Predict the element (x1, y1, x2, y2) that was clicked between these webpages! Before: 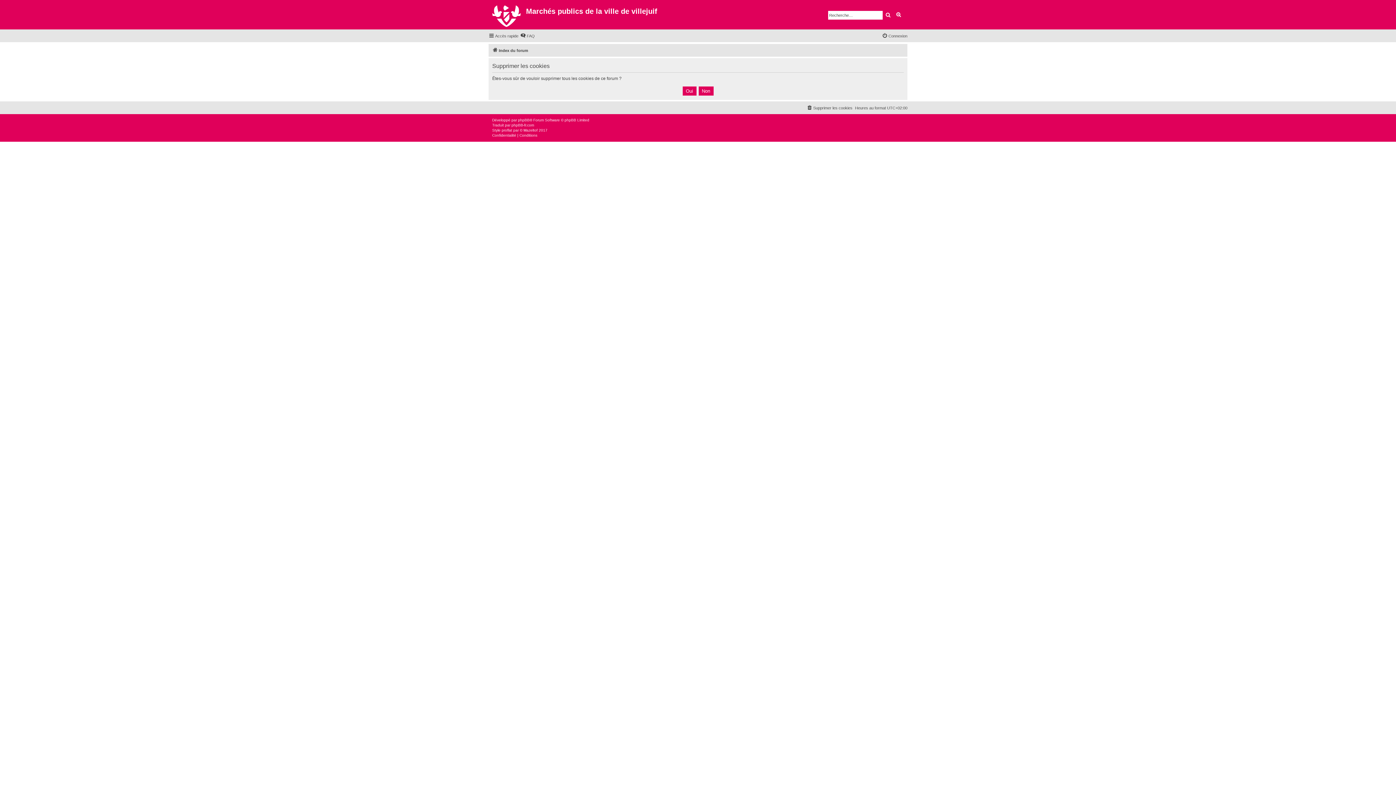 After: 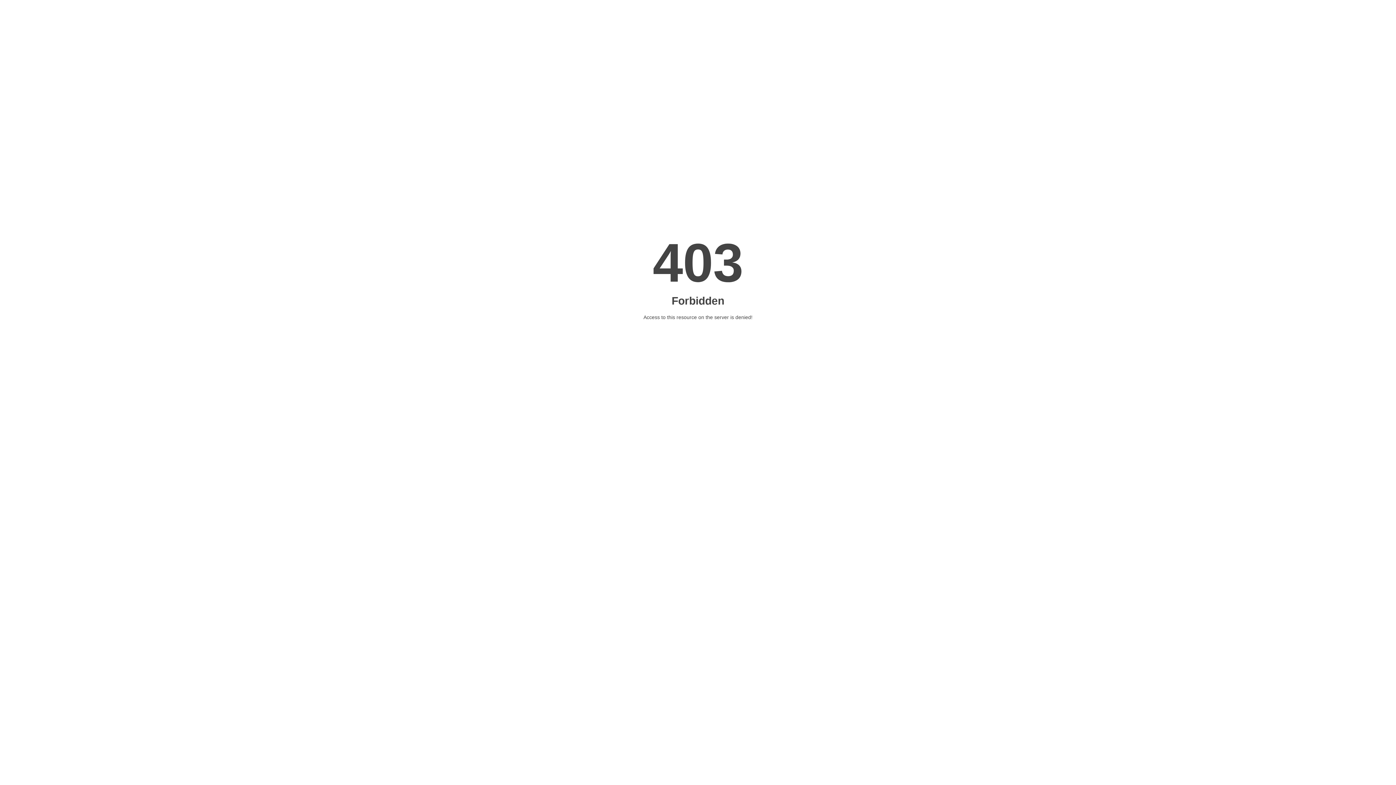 Action: label: Mazeltof bbox: (523, 128, 537, 133)